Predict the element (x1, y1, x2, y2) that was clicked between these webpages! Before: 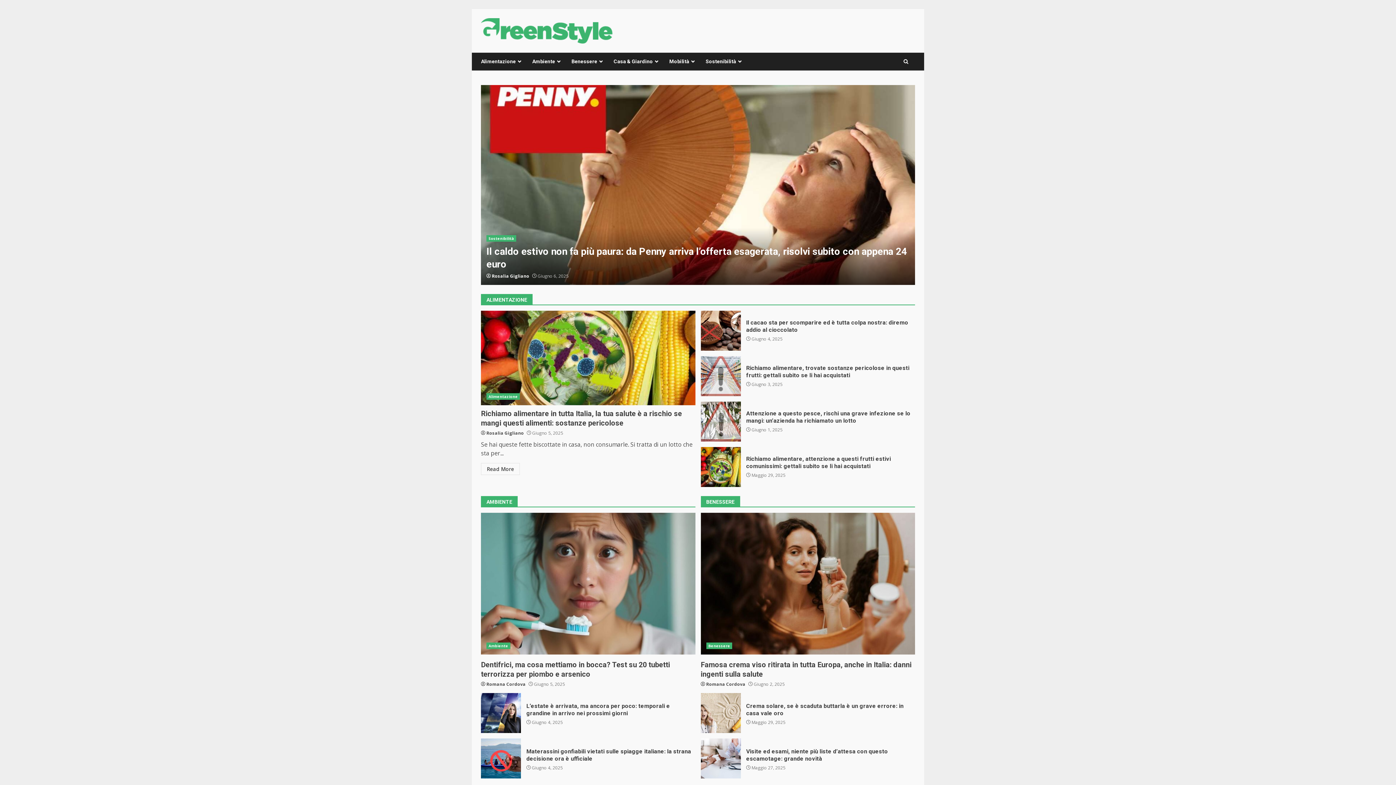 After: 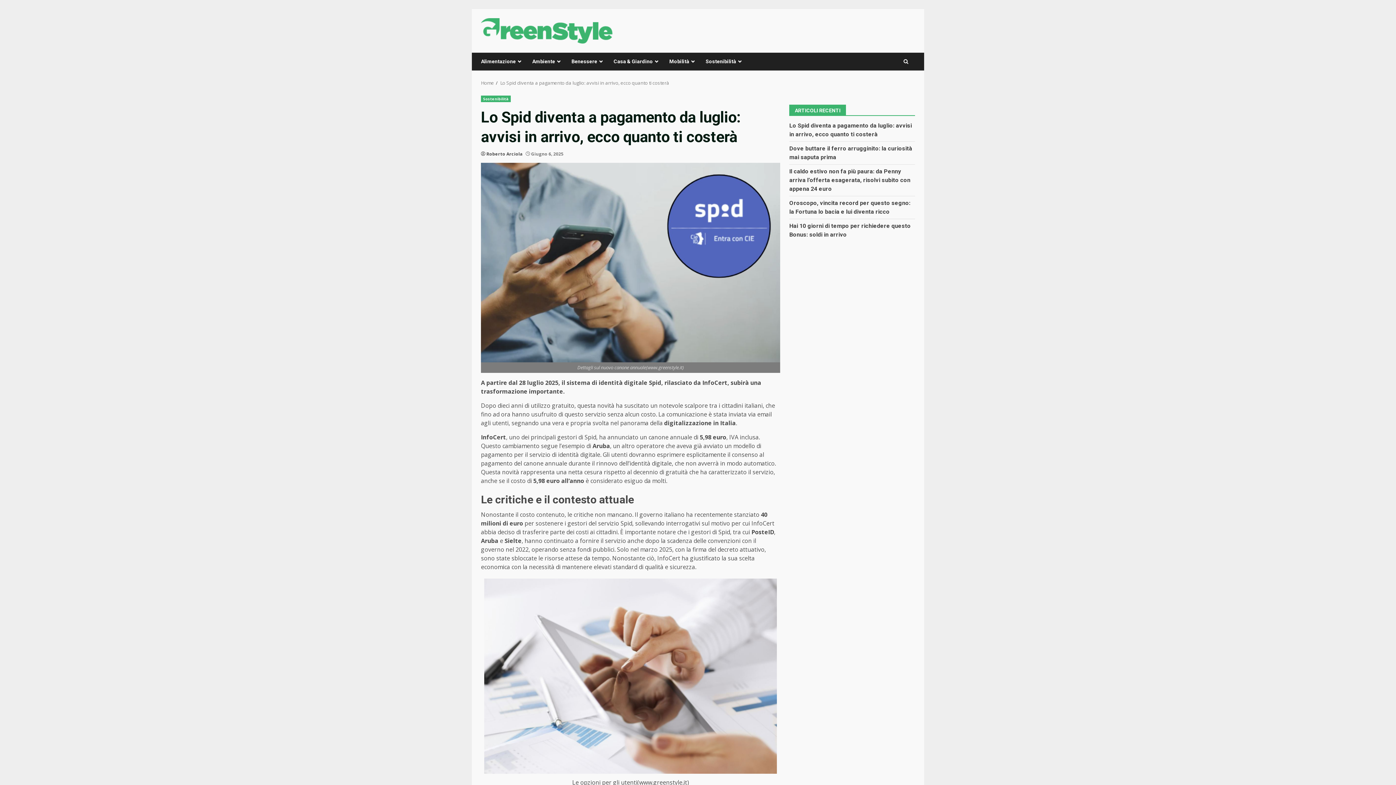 Action: bbox: (486, 258, 827, 270) label: Lo Spid diventa a pagamento da luglio: avvisi in arrivo, ecco quanto ti costerà